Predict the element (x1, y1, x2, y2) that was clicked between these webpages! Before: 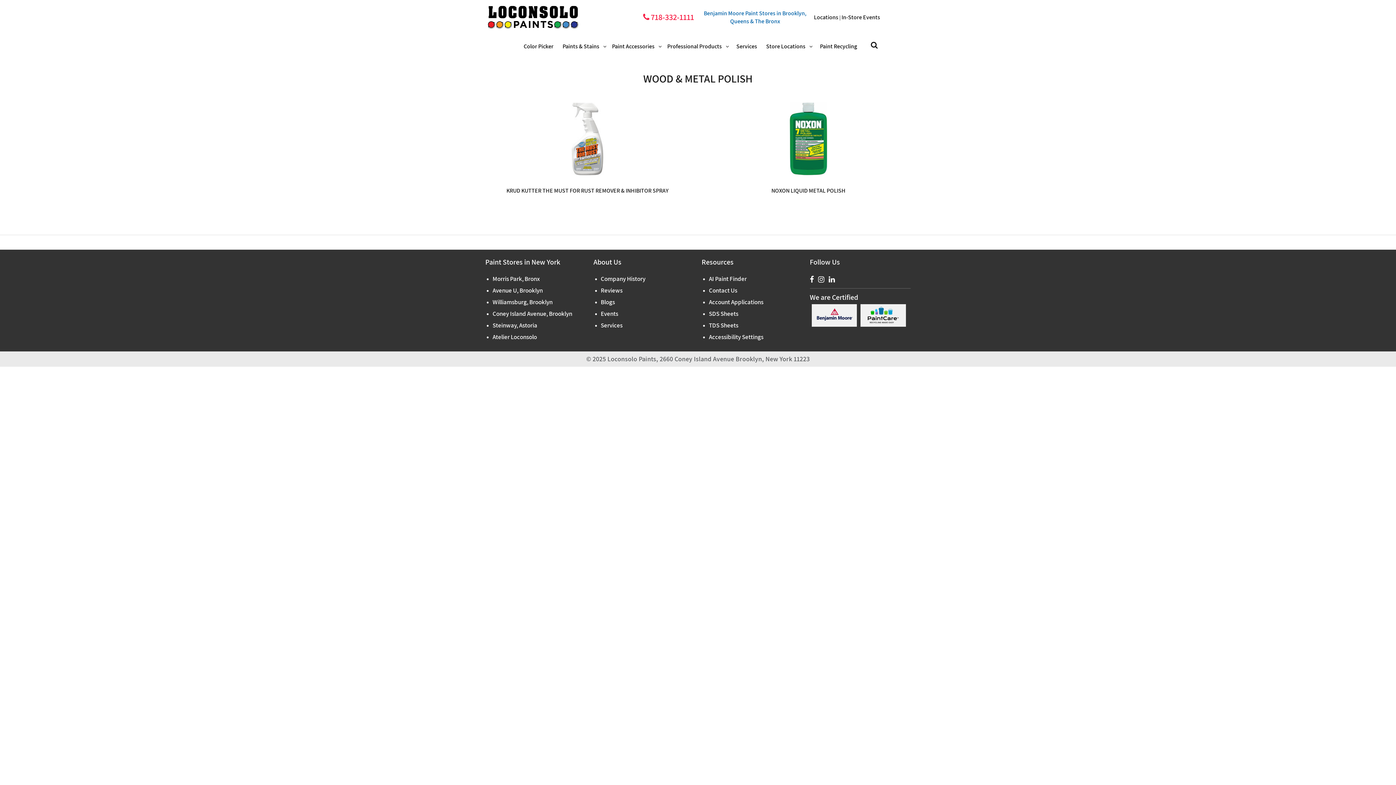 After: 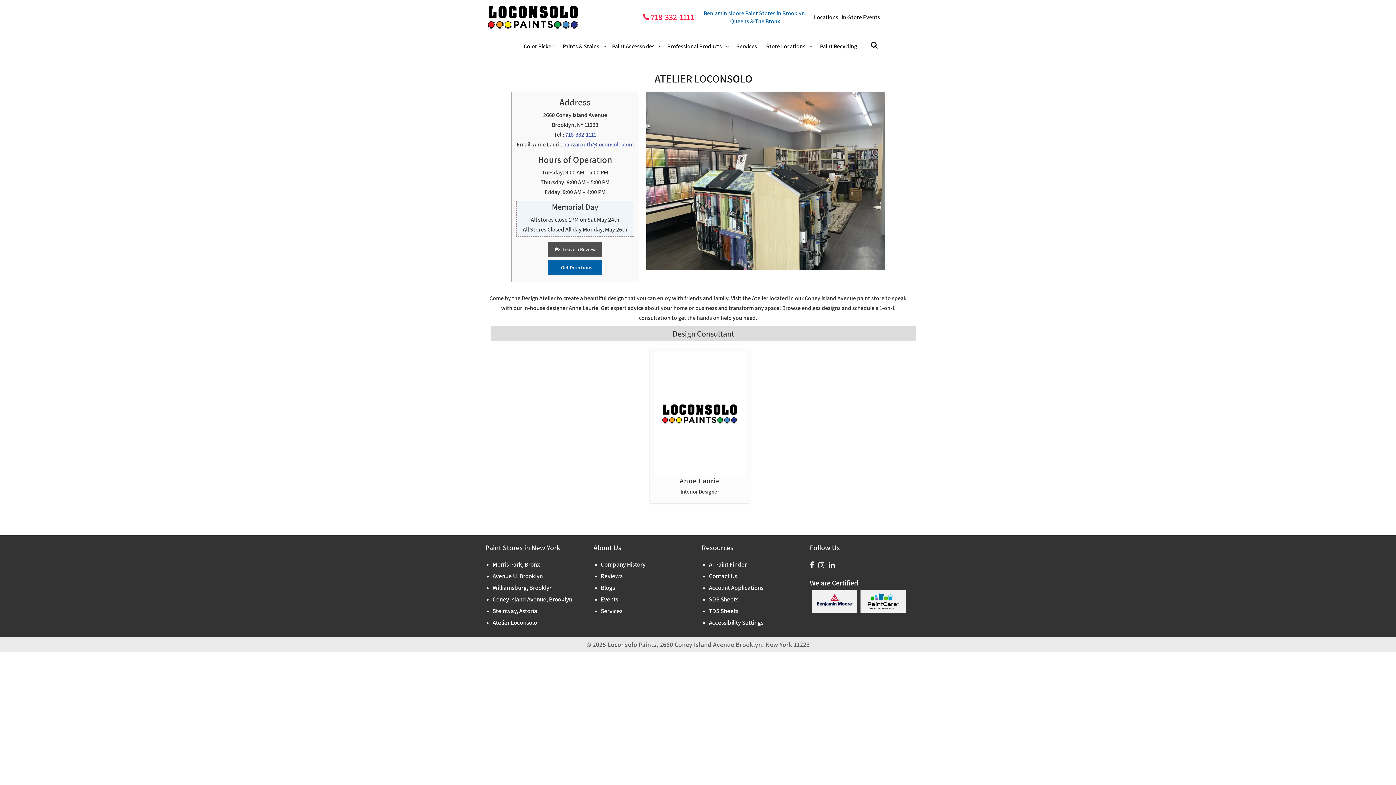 Action: bbox: (492, 333, 537, 341) label: Atelier Loconsolo